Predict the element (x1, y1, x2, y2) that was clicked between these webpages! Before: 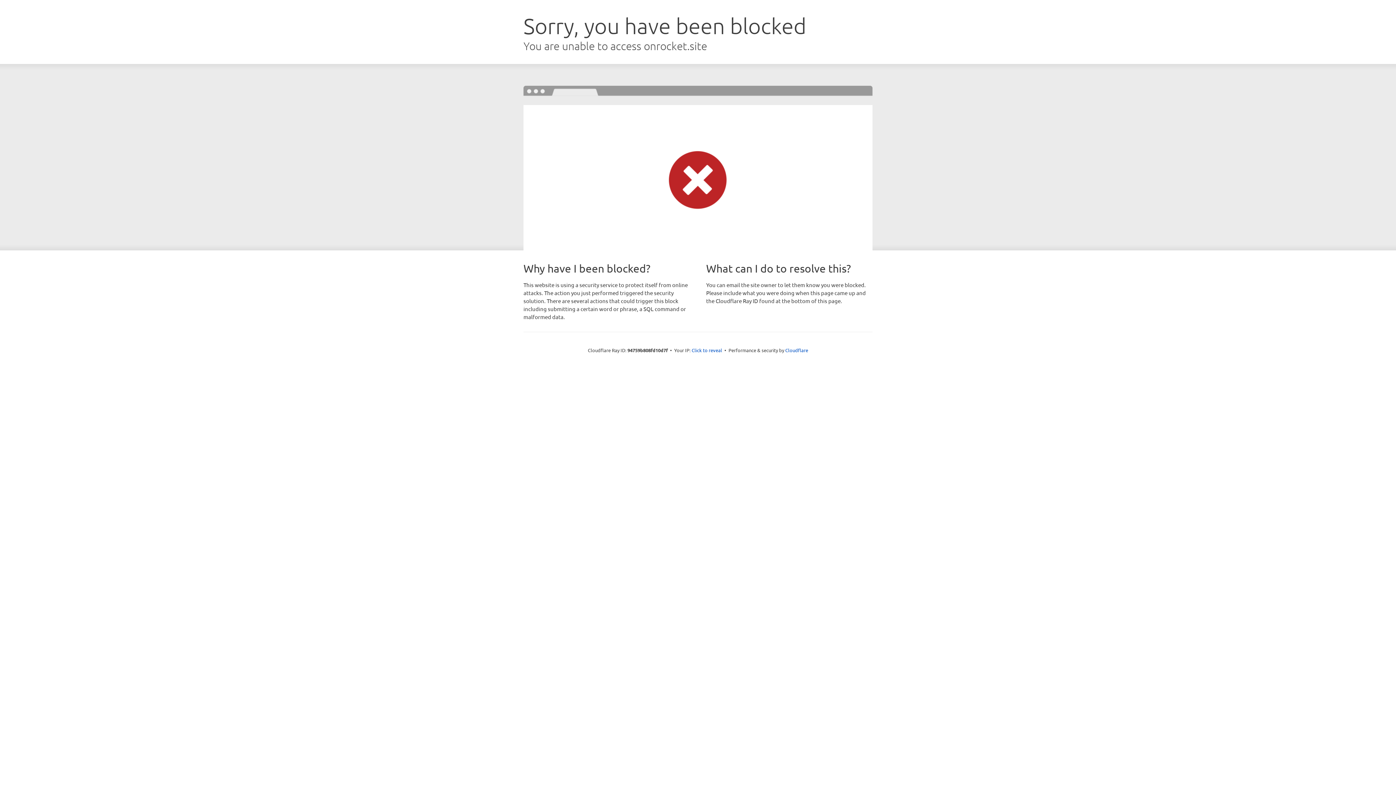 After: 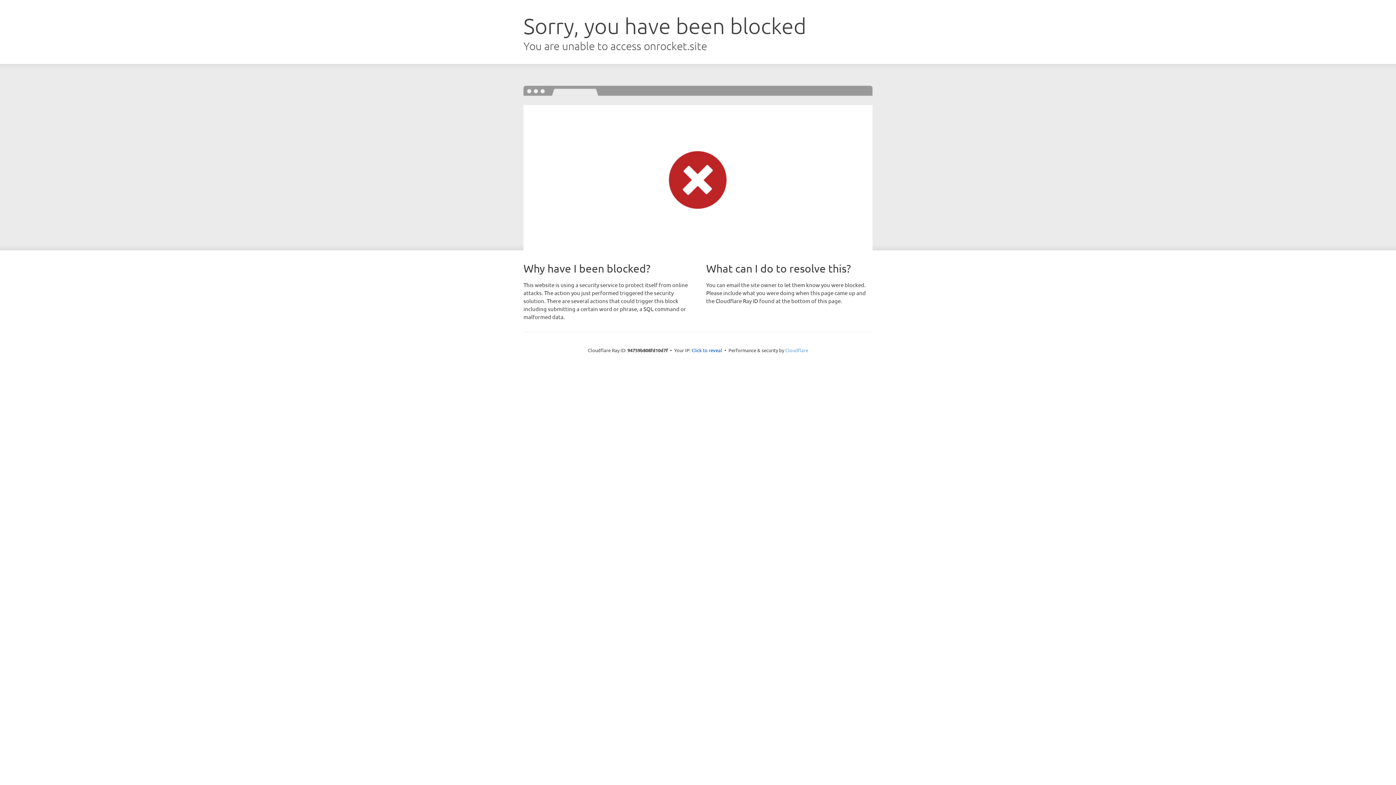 Action: bbox: (785, 347, 808, 353) label: Cloudflare